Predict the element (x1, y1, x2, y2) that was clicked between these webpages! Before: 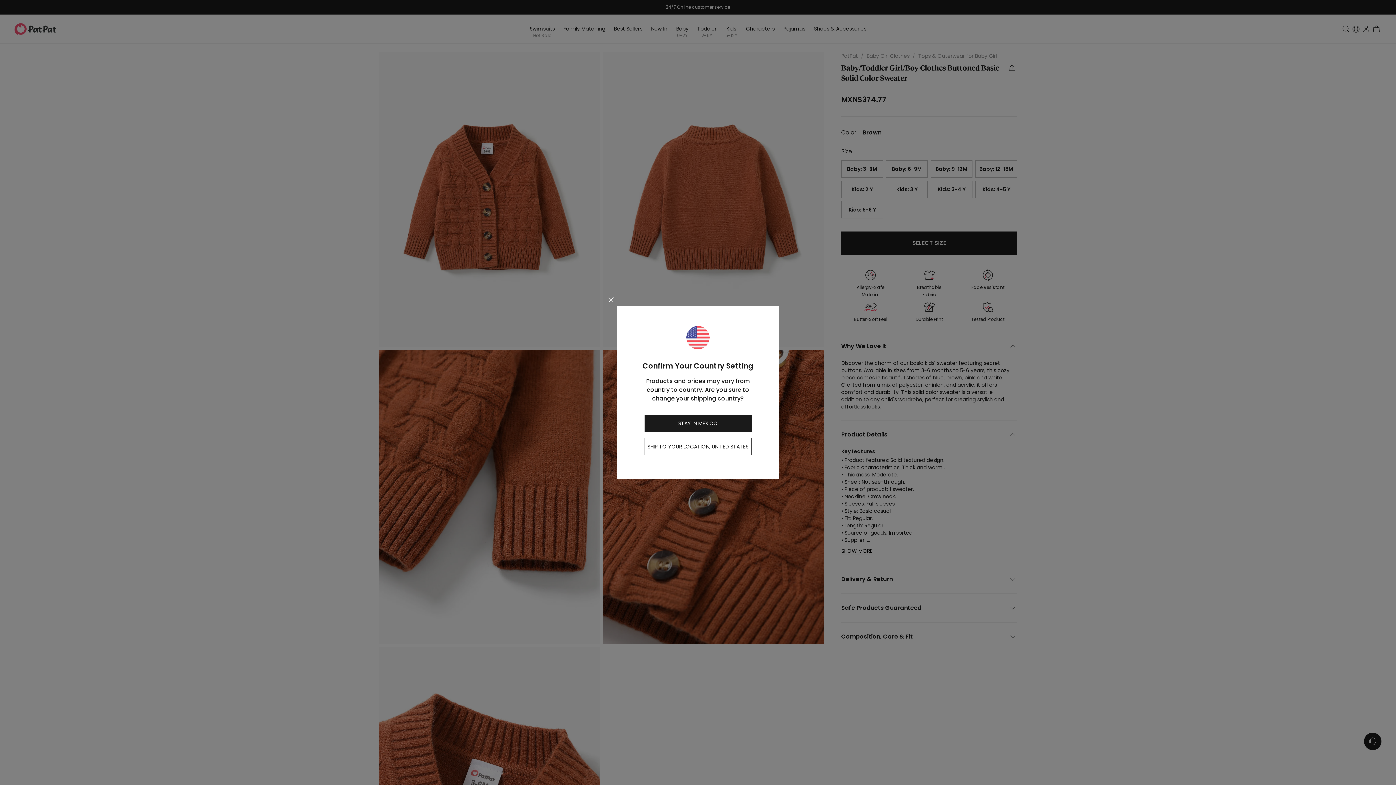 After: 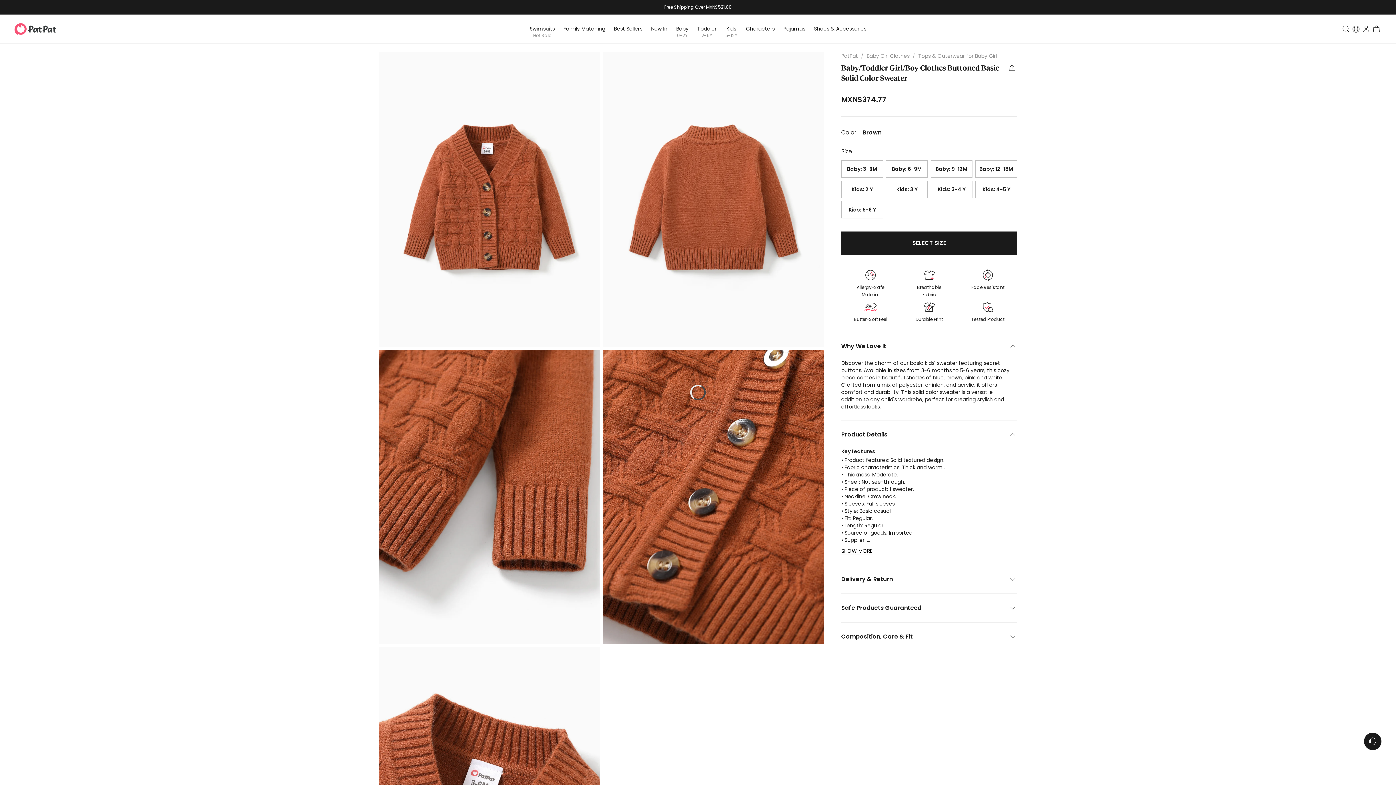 Action: bbox: (644, 438, 751, 455) label: SHIP TO YOUR LOCATION, UNITED STATES